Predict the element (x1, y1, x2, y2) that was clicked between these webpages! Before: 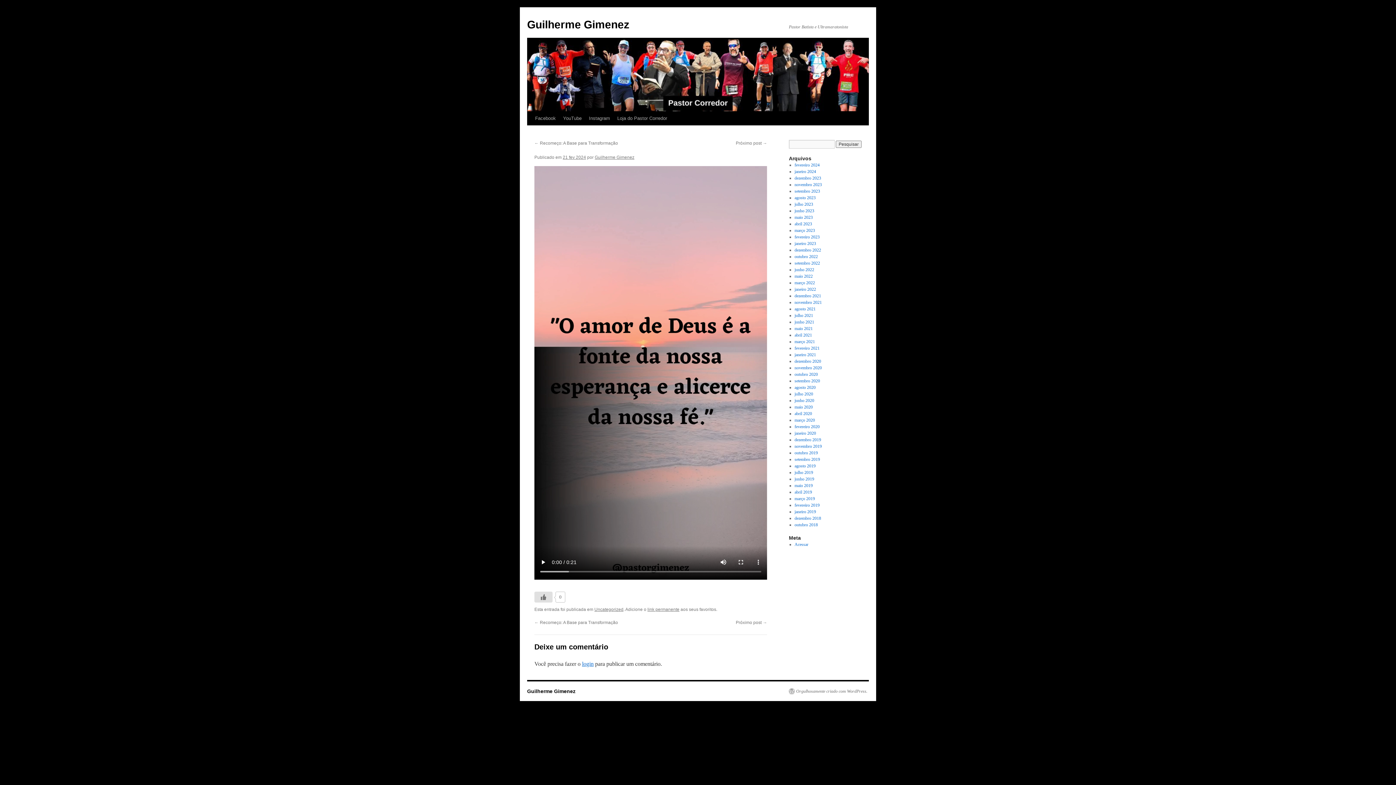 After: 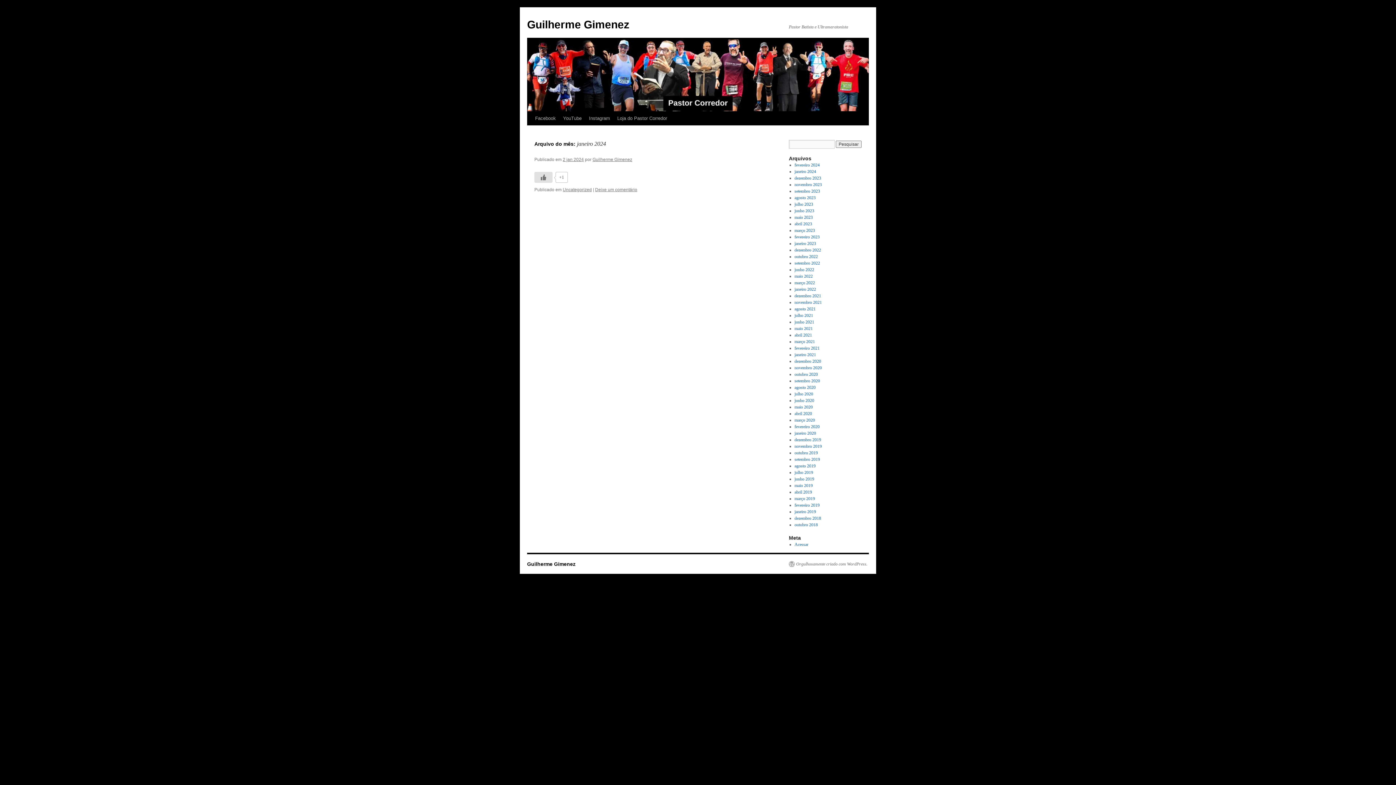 Action: bbox: (794, 169, 816, 174) label: janeiro 2024